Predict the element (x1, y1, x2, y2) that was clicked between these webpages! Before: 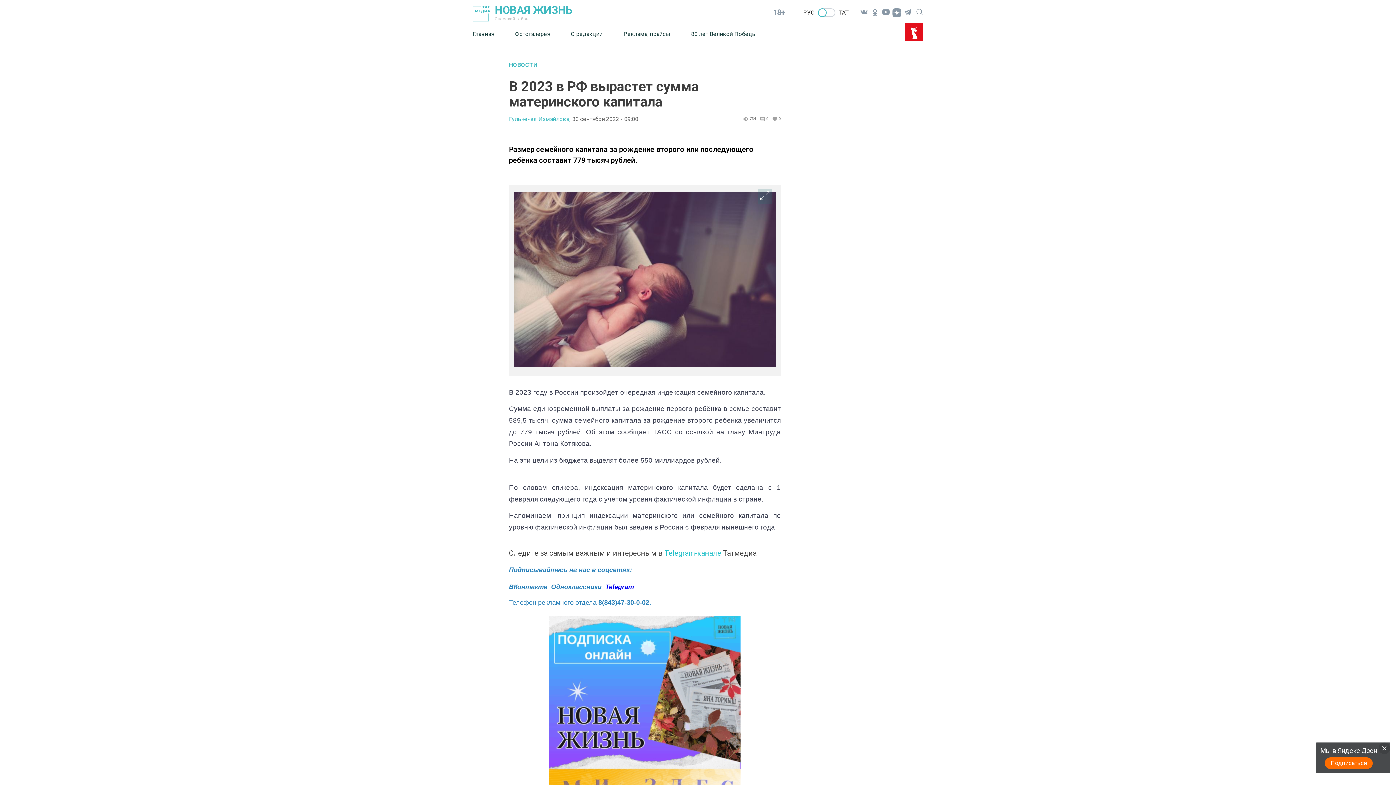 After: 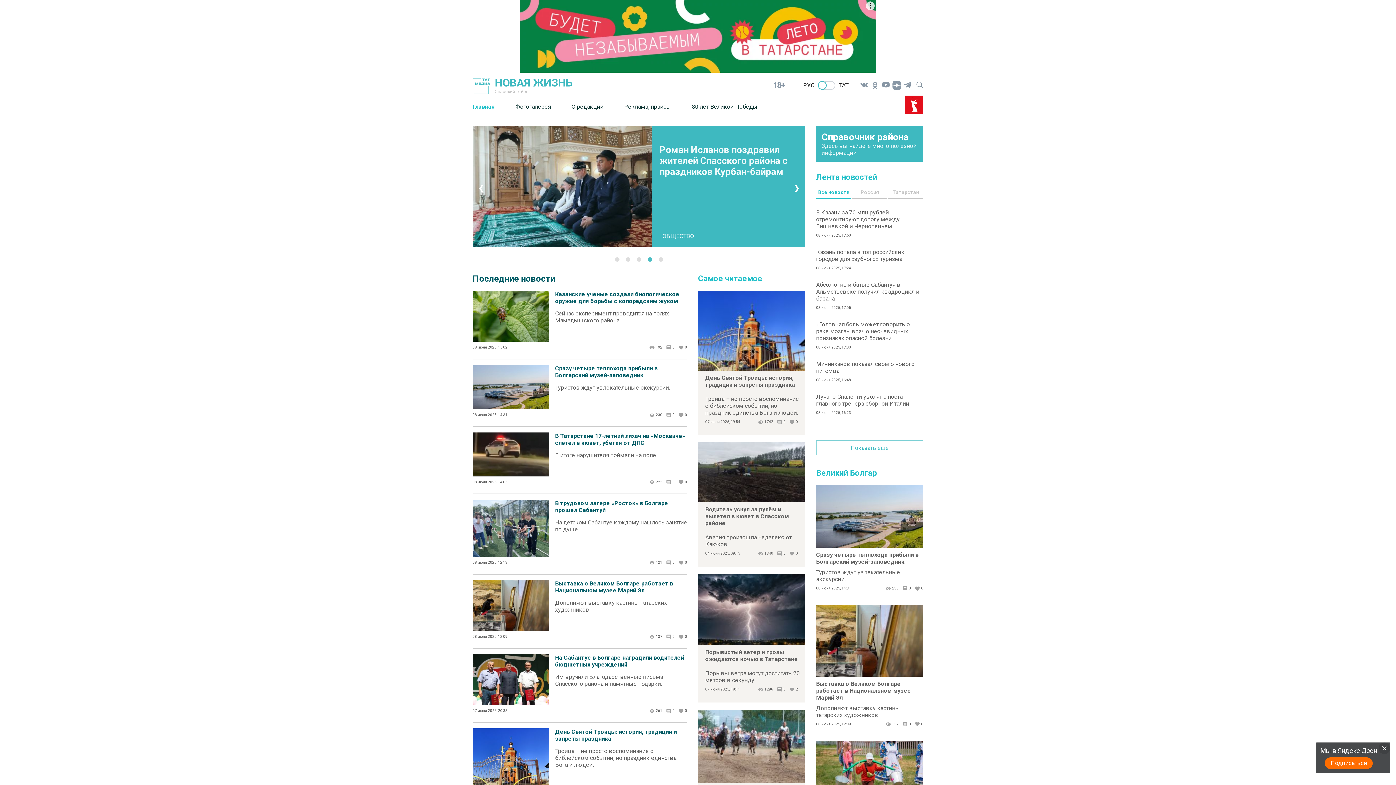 Action: label: РУС bbox: (803, 9, 814, 16)